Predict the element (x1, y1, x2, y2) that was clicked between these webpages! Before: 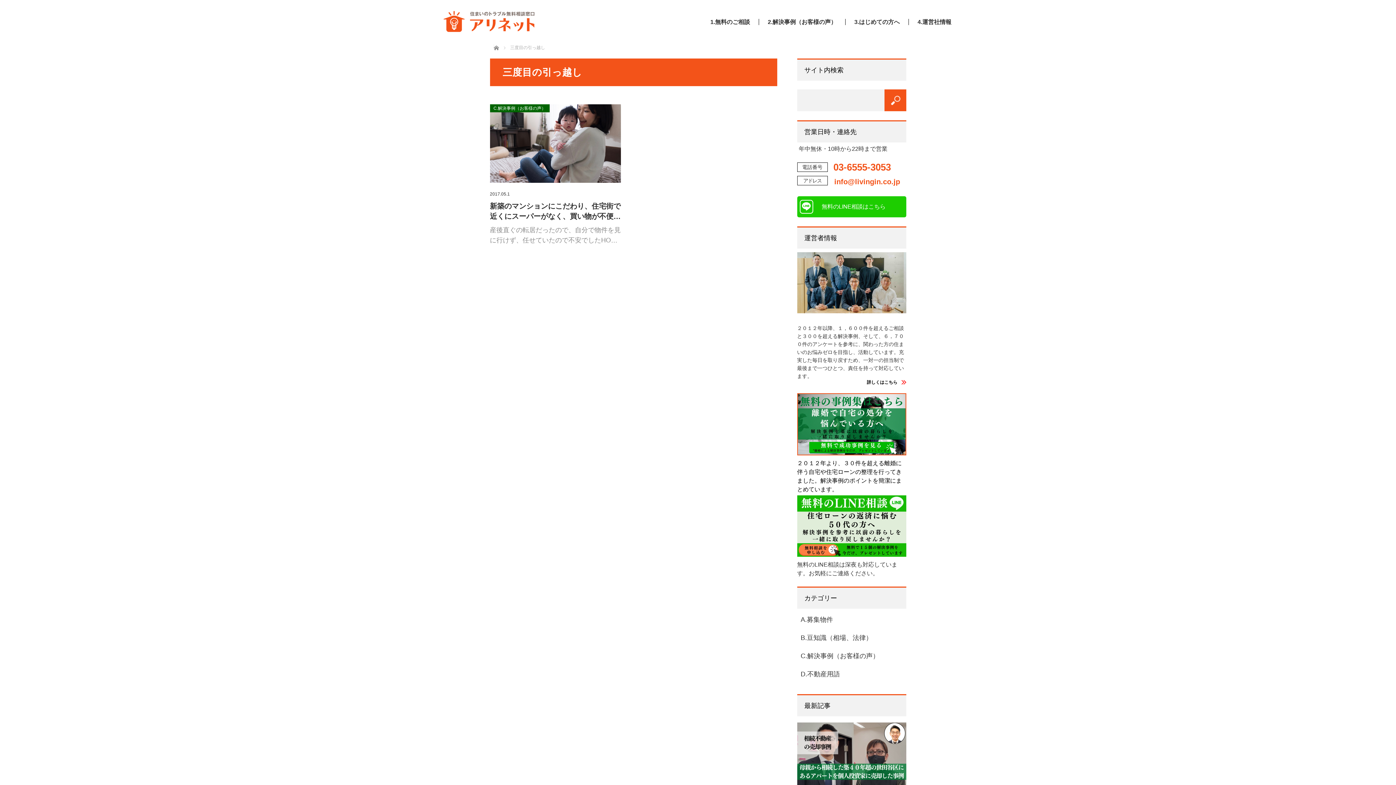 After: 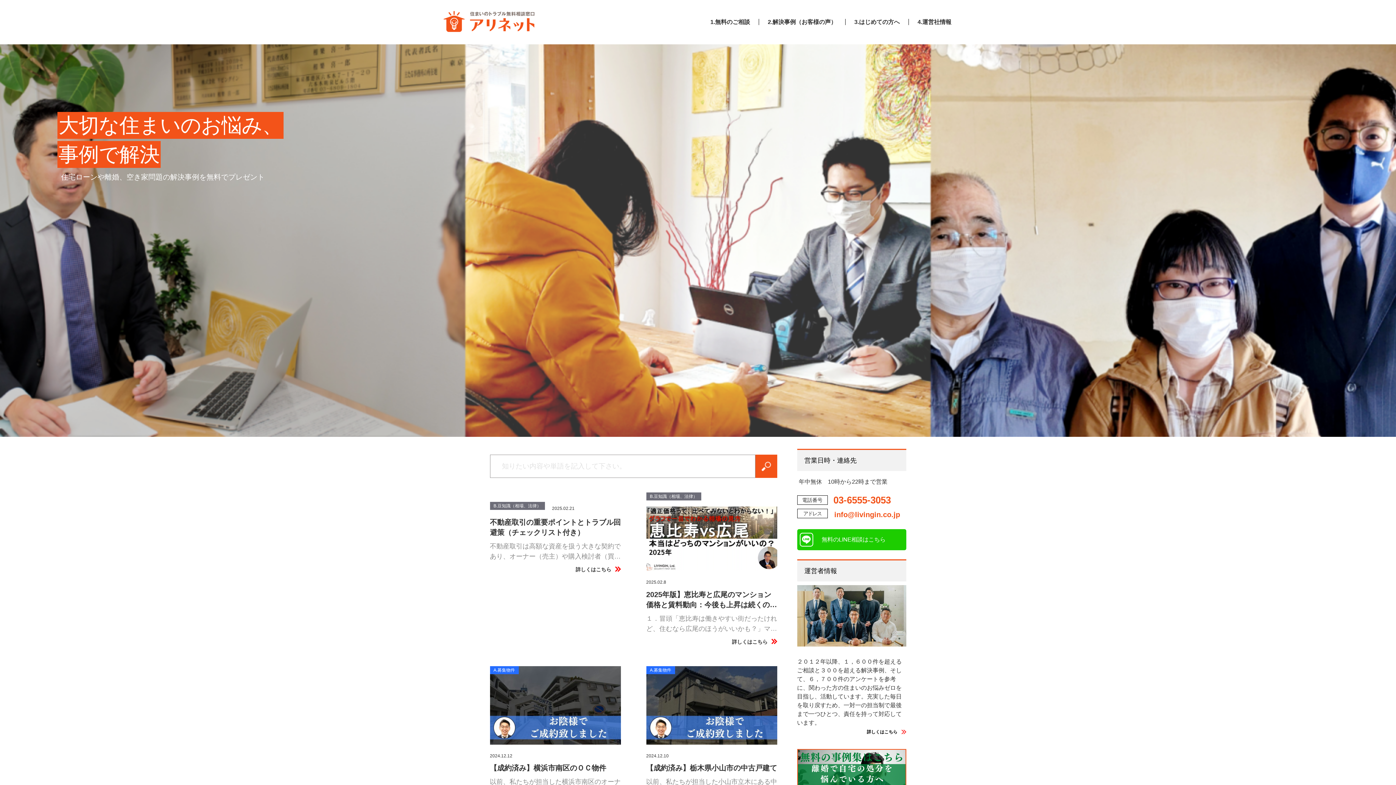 Action: bbox: (443, 23, 534, 33)